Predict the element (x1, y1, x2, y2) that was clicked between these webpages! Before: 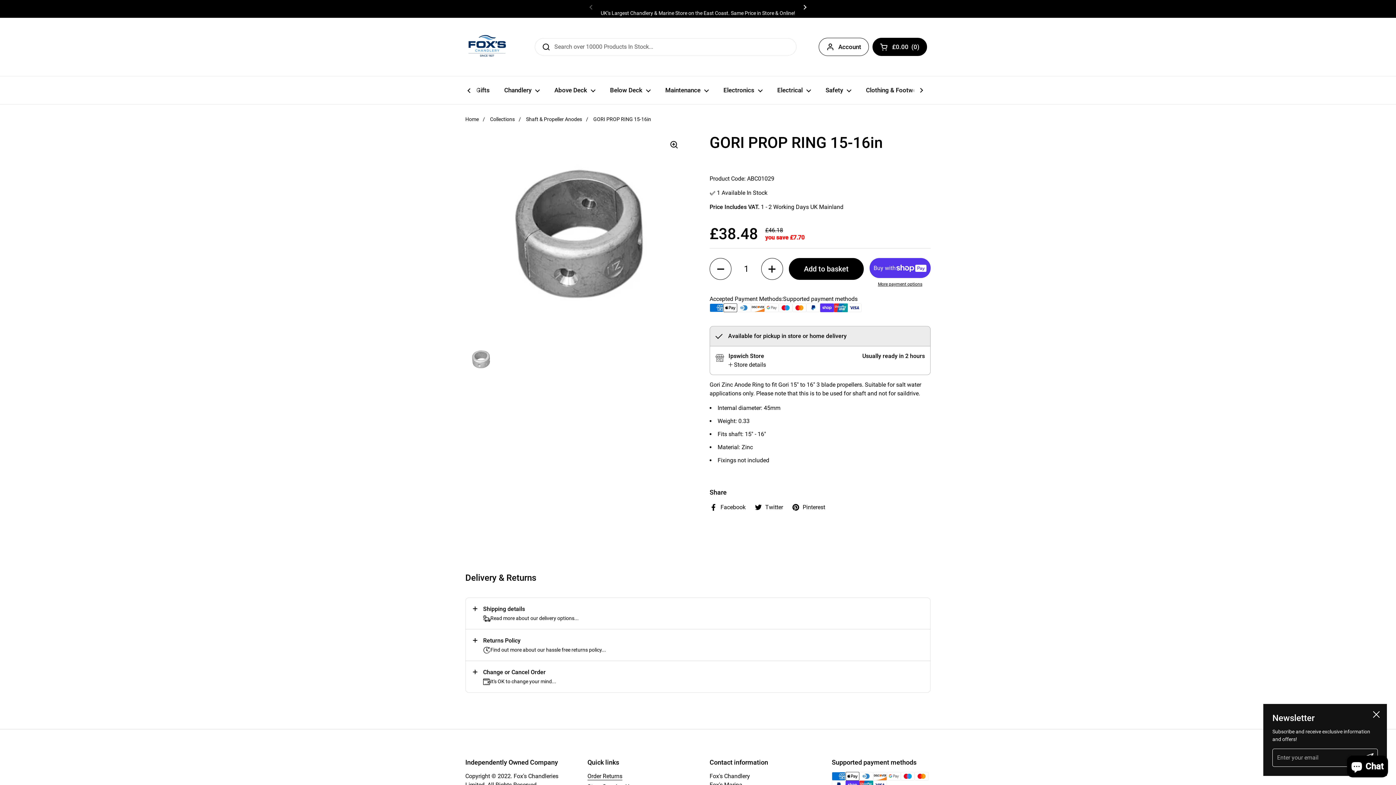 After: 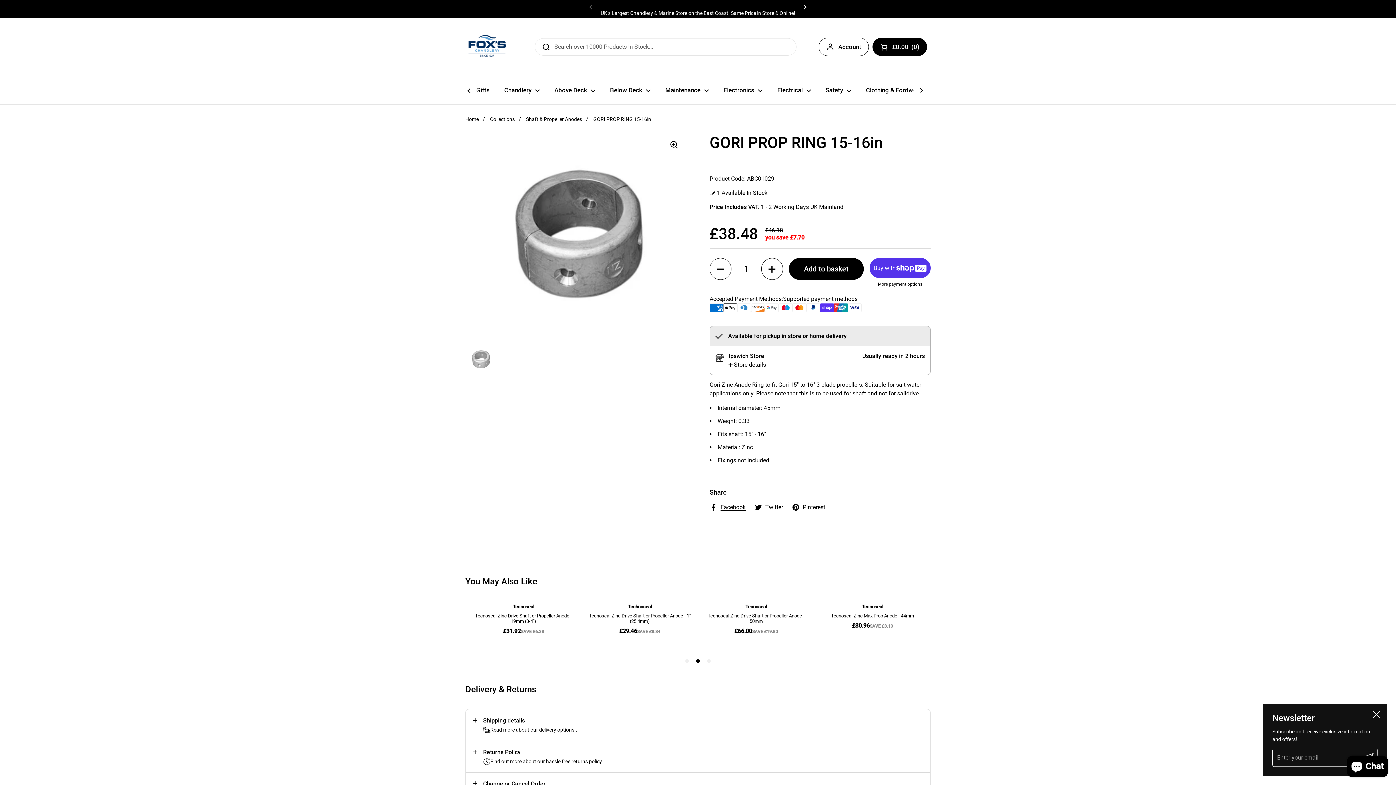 Action: label: Facebook bbox: (709, 503, 745, 512)